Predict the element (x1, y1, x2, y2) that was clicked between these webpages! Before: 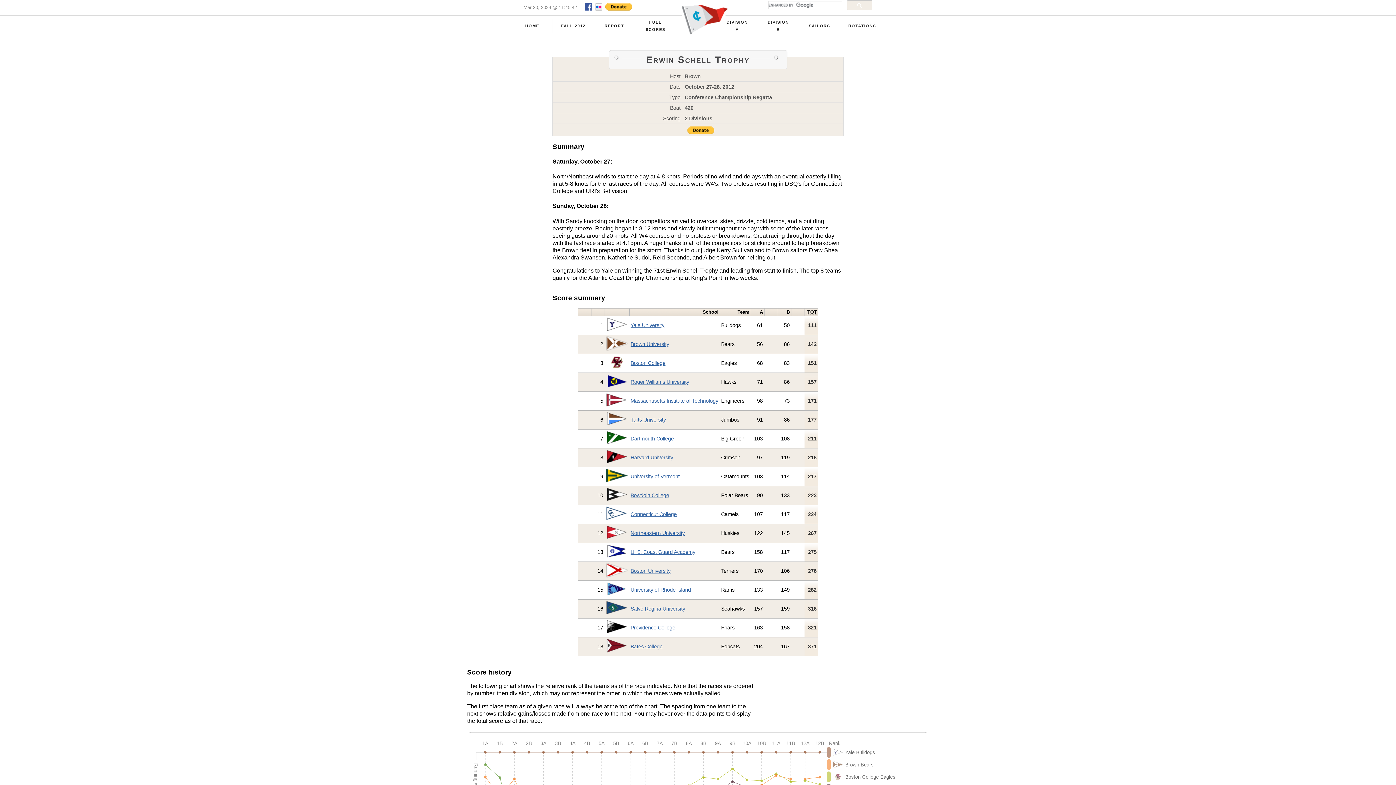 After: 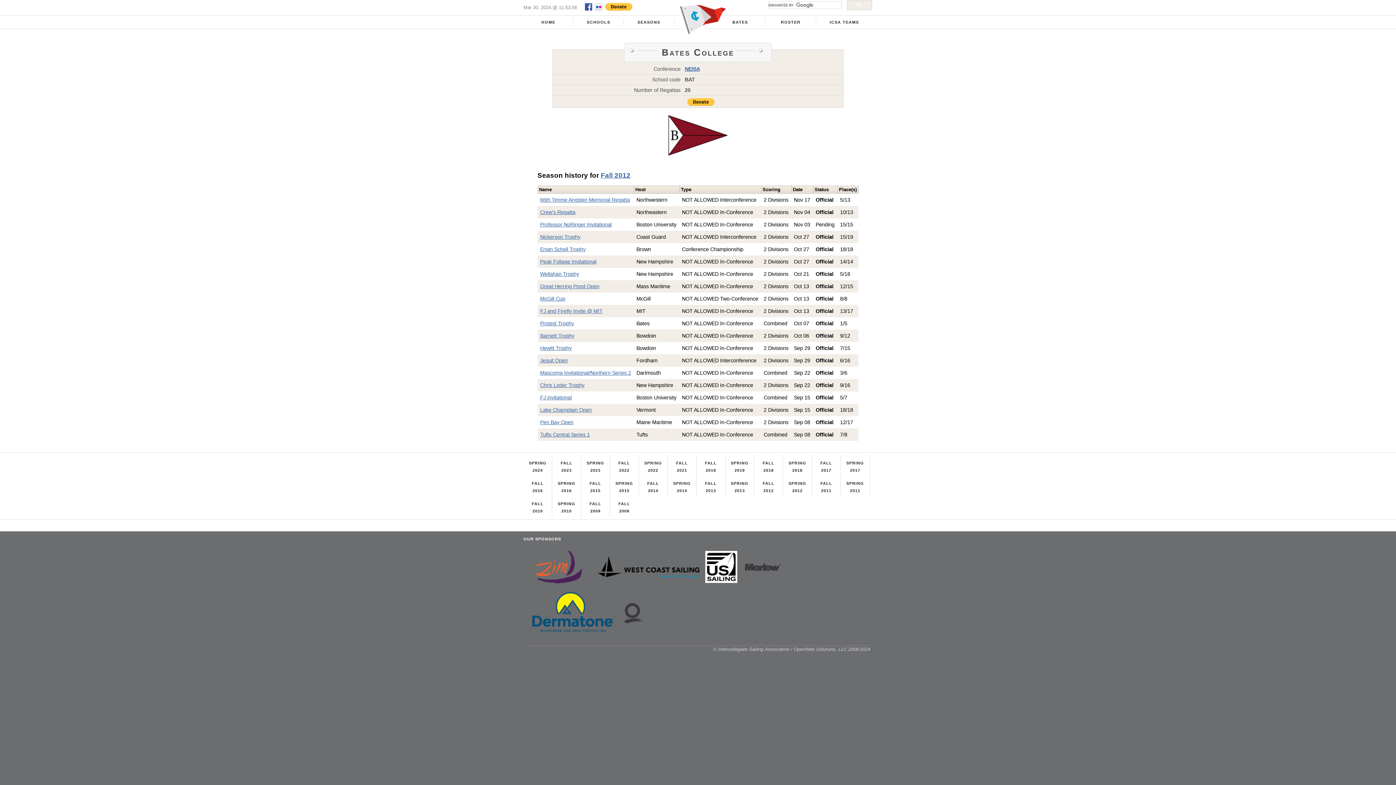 Action: label: Bates College bbox: (630, 644, 662, 649)